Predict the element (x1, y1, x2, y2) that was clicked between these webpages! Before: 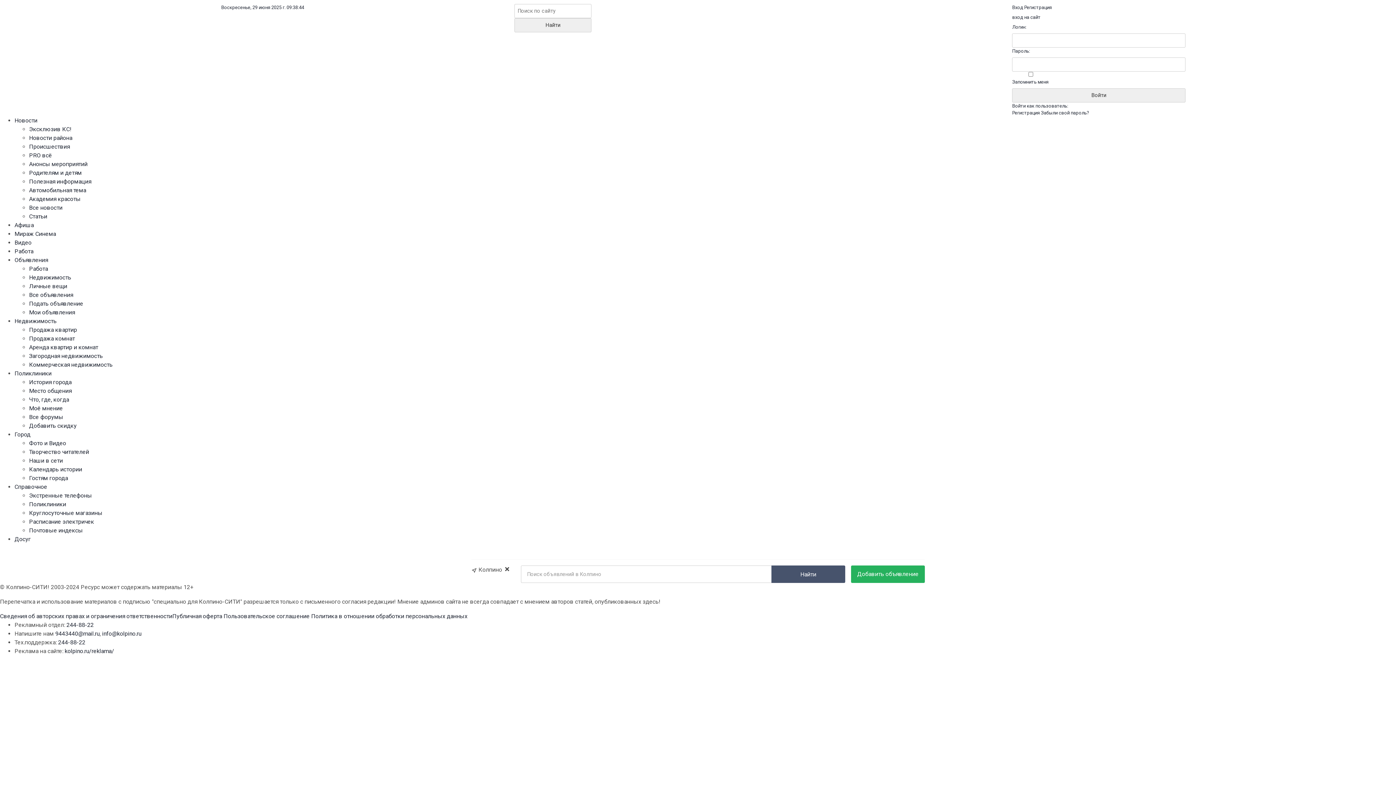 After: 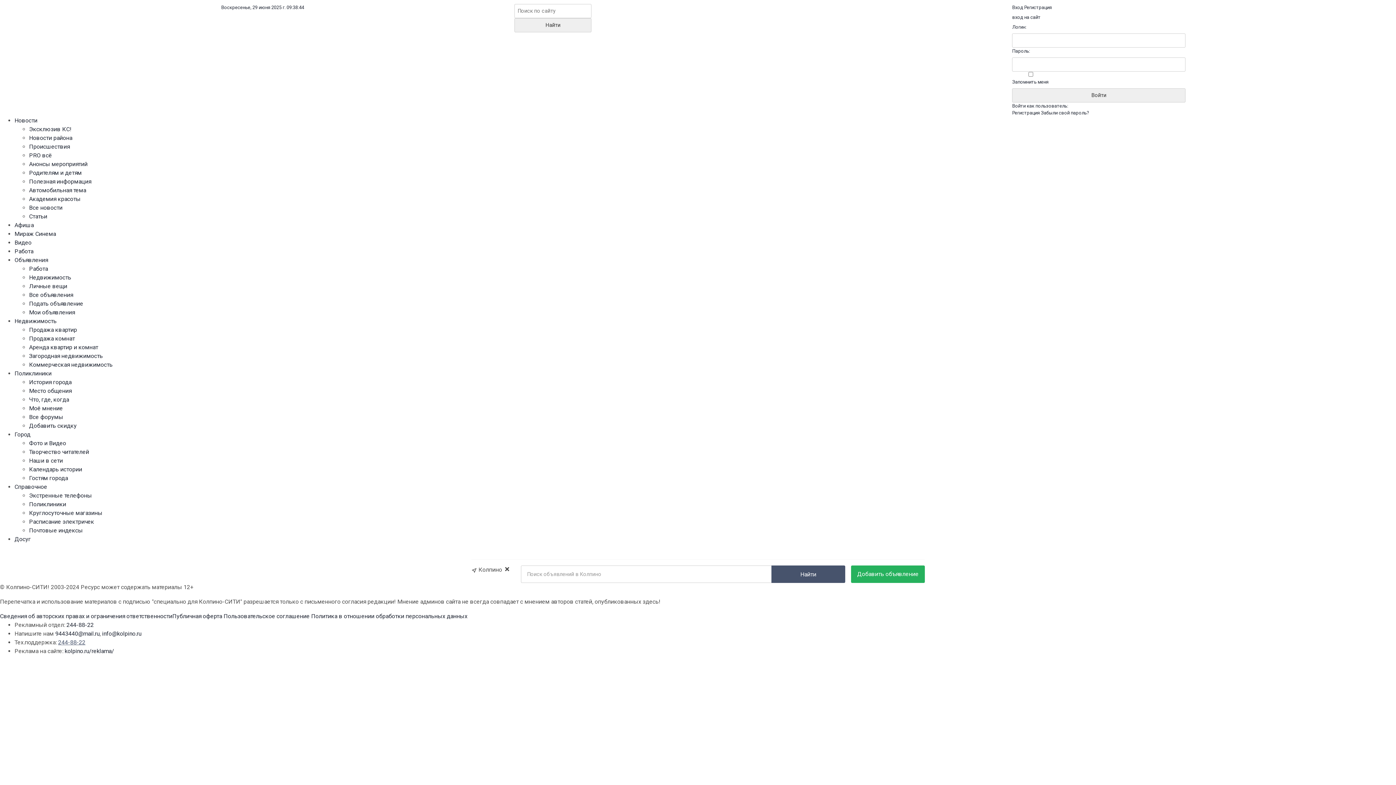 Action: label: 244-88-22 bbox: (58, 639, 85, 646)